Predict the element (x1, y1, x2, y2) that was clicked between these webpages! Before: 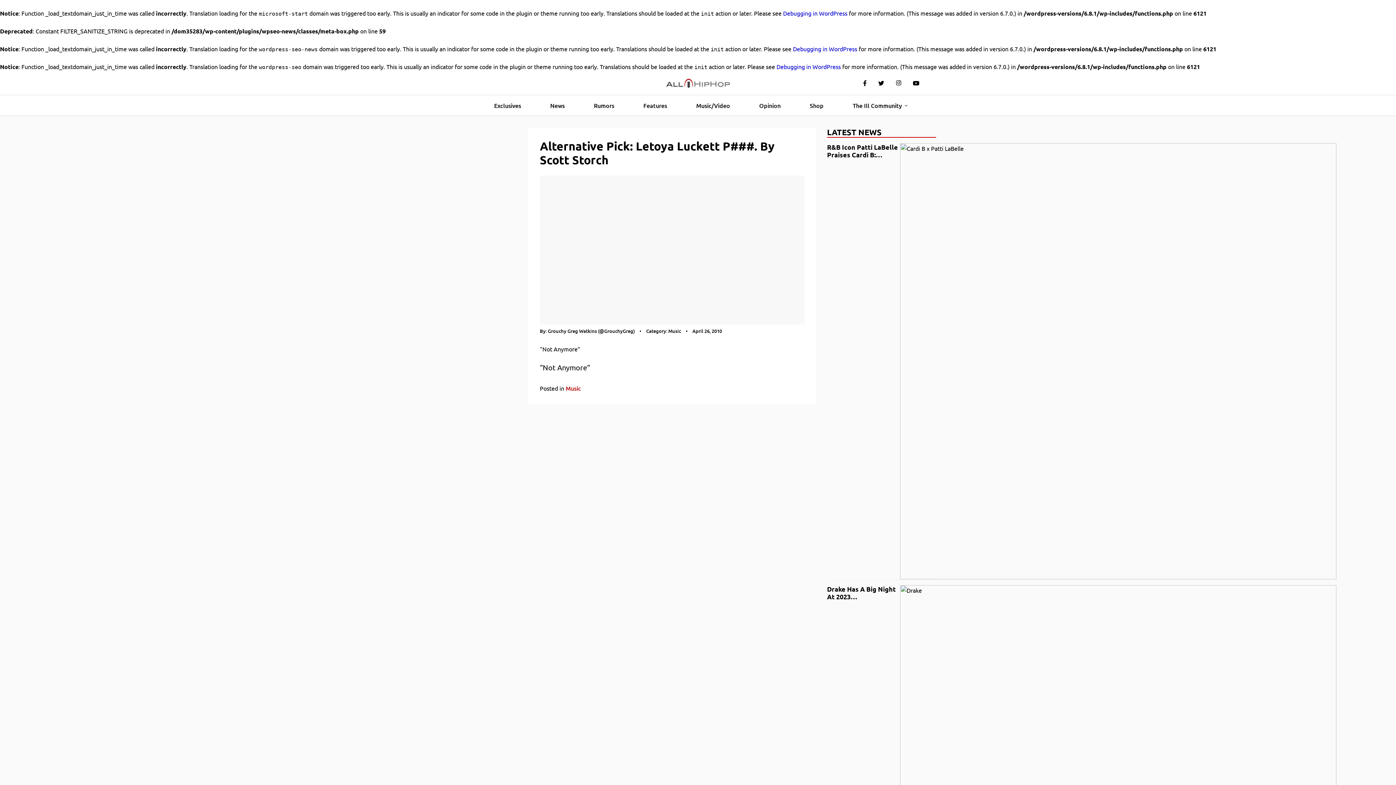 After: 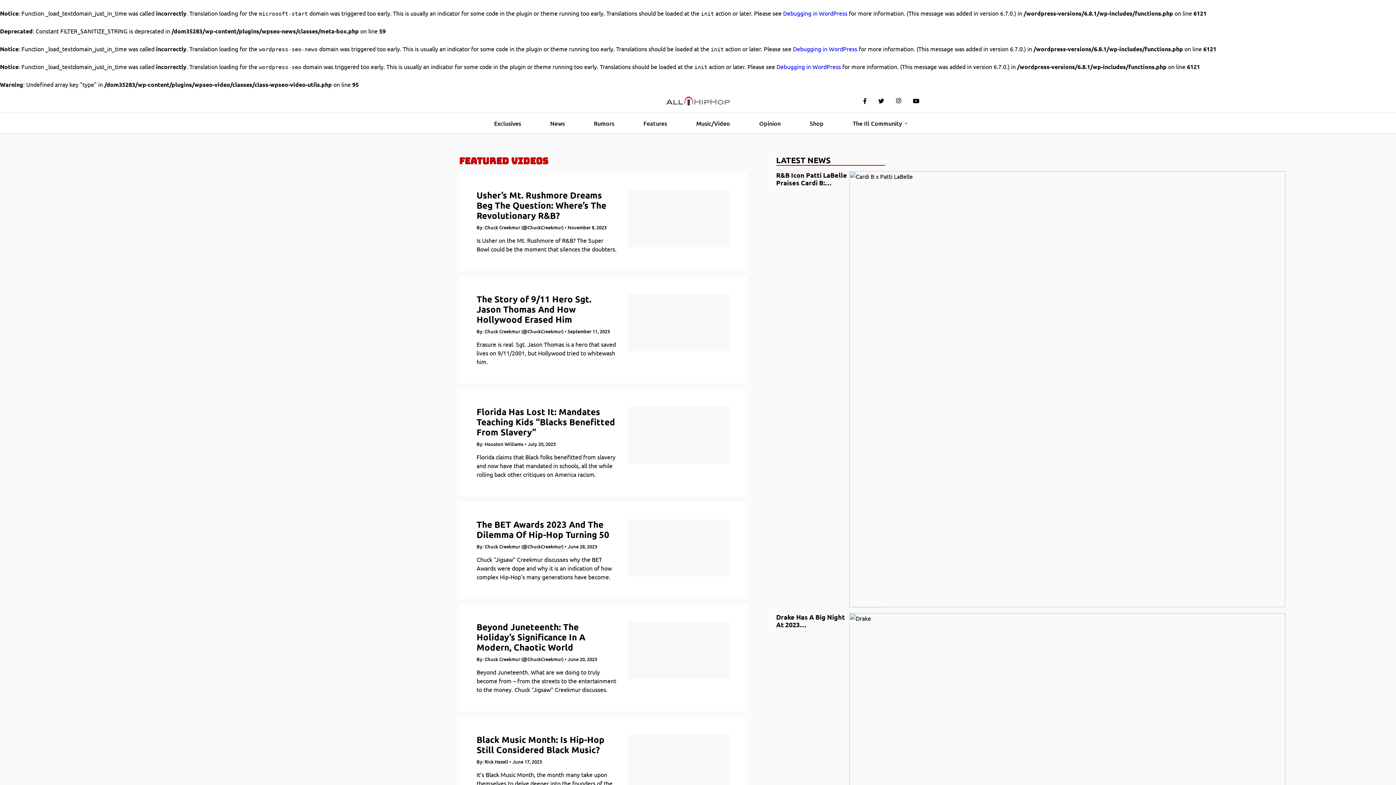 Action: bbox: (753, 95, 786, 115) label: Opinion